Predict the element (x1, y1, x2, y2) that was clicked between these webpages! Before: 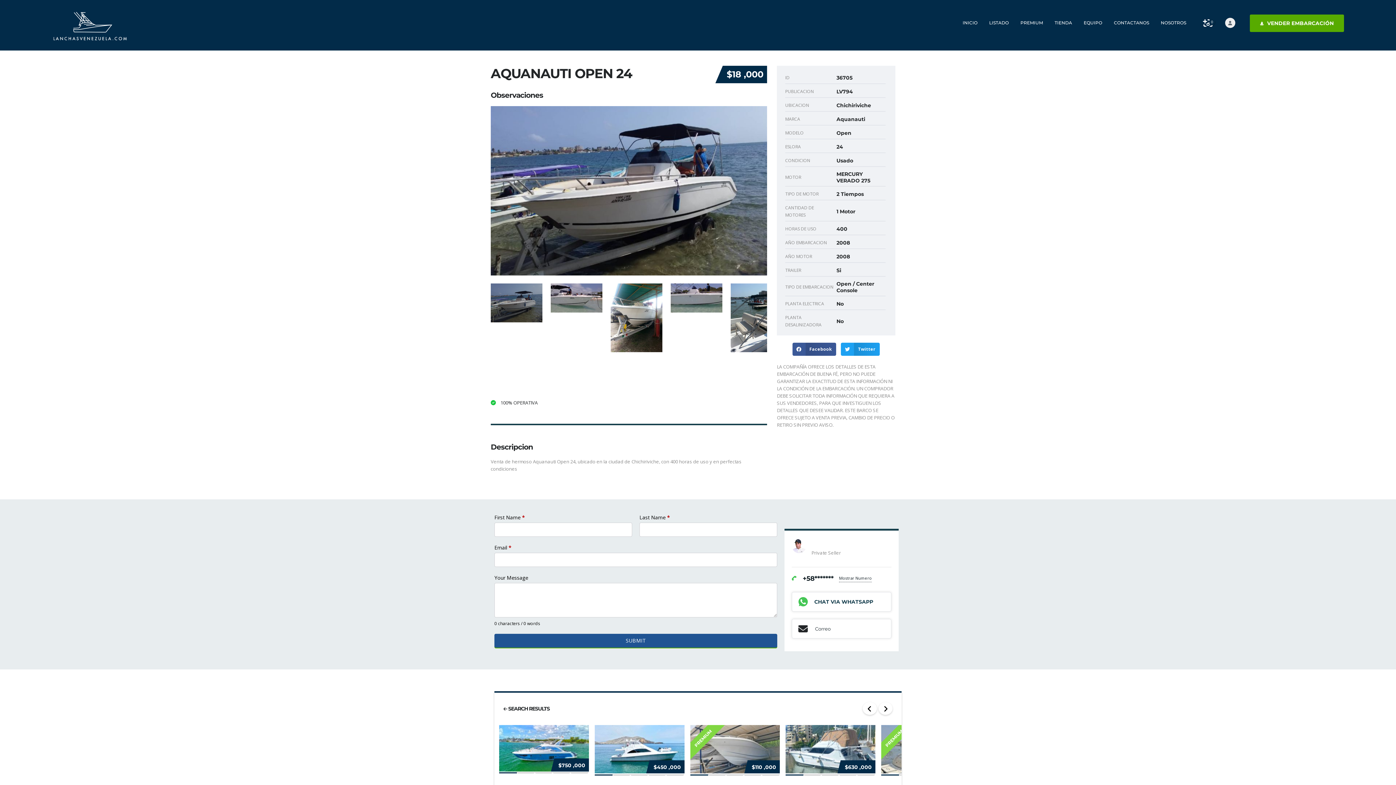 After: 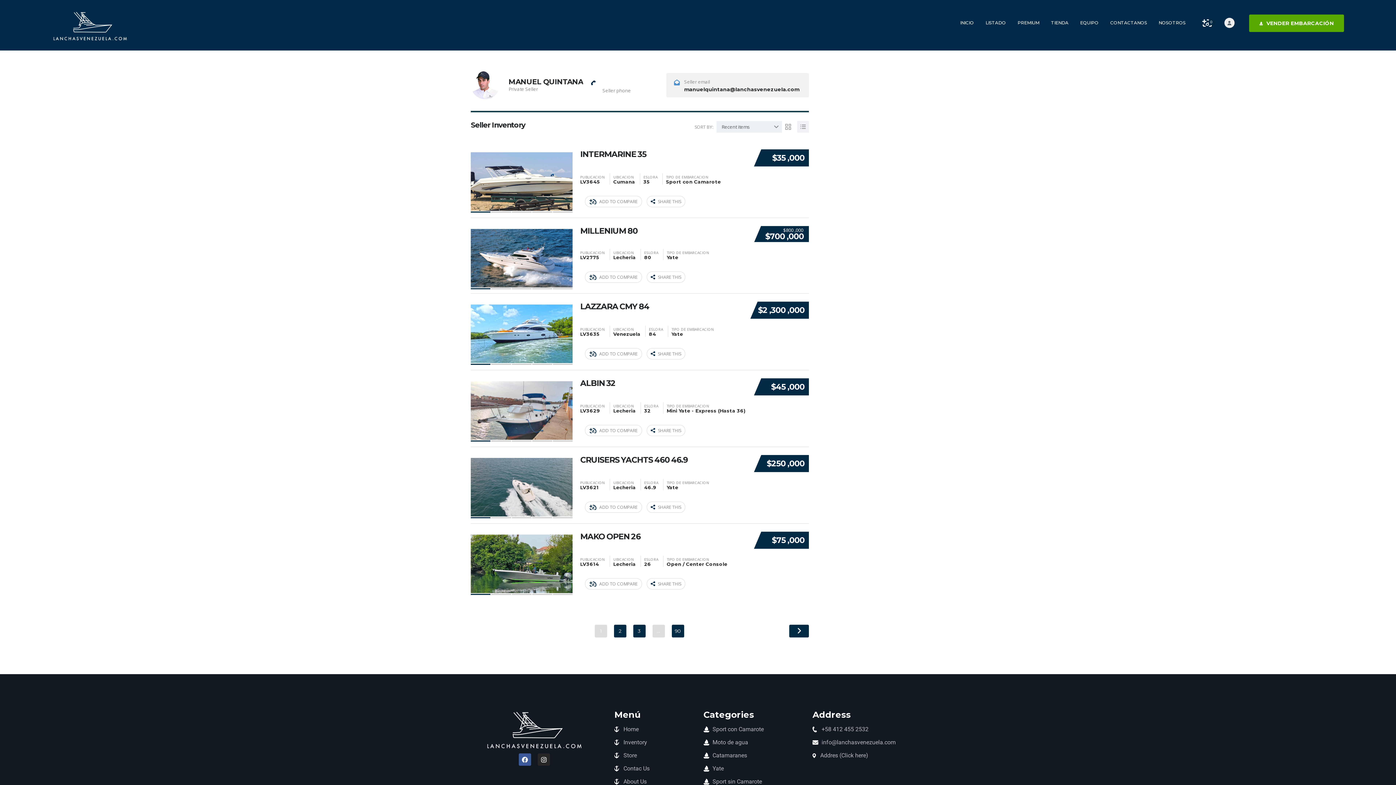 Action: bbox: (792, 538, 891, 556) label: MANUEL QUINTANA
Private Seller